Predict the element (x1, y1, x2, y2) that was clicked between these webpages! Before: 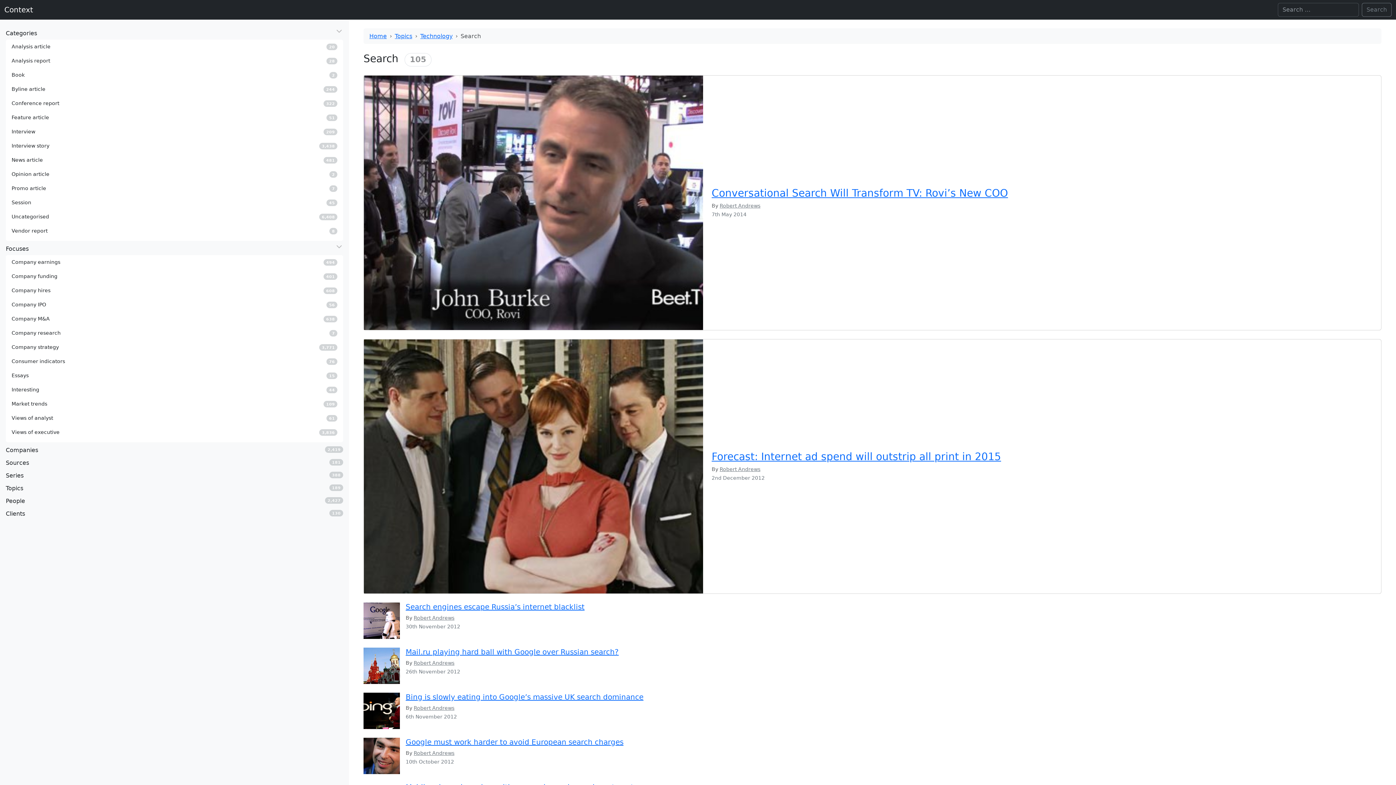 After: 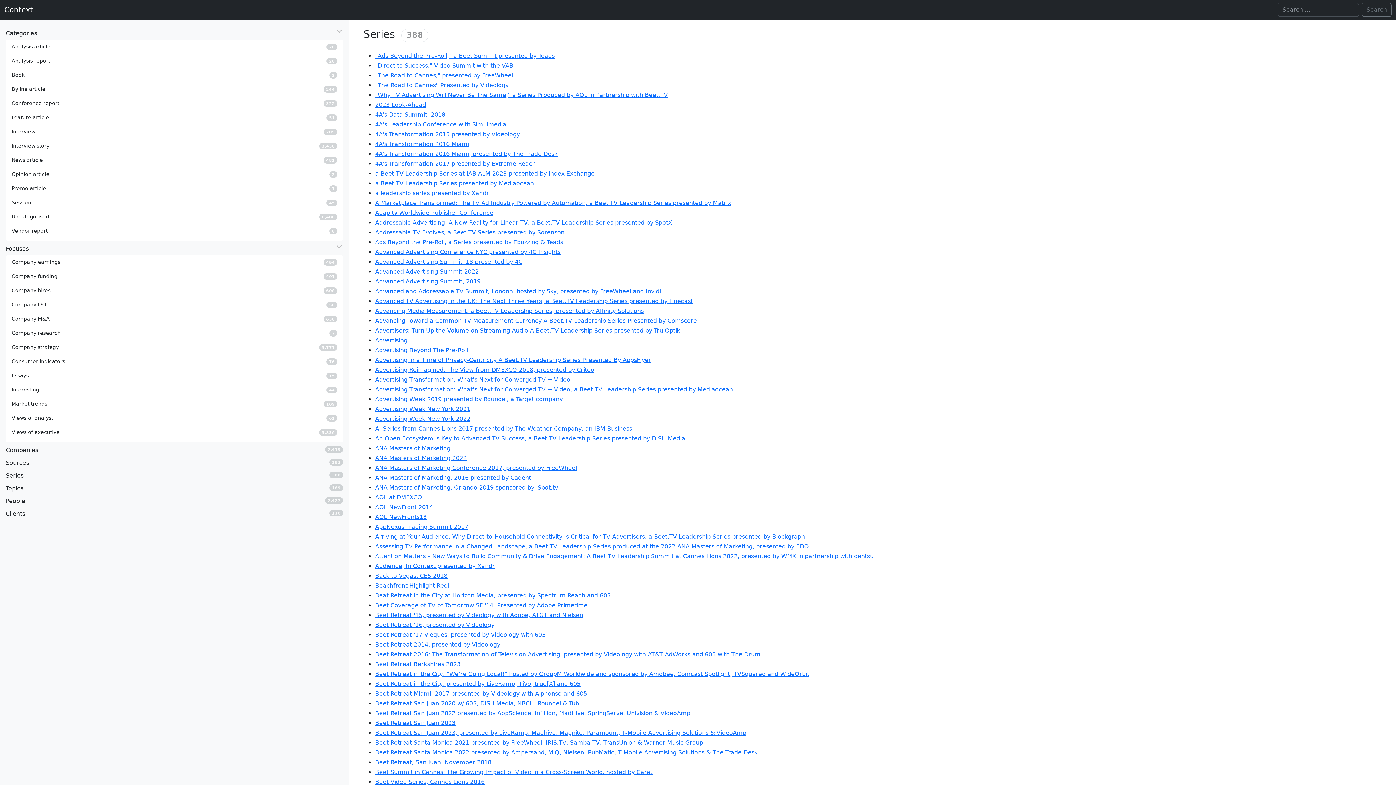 Action: label: Series
388 bbox: (5, 470, 343, 480)